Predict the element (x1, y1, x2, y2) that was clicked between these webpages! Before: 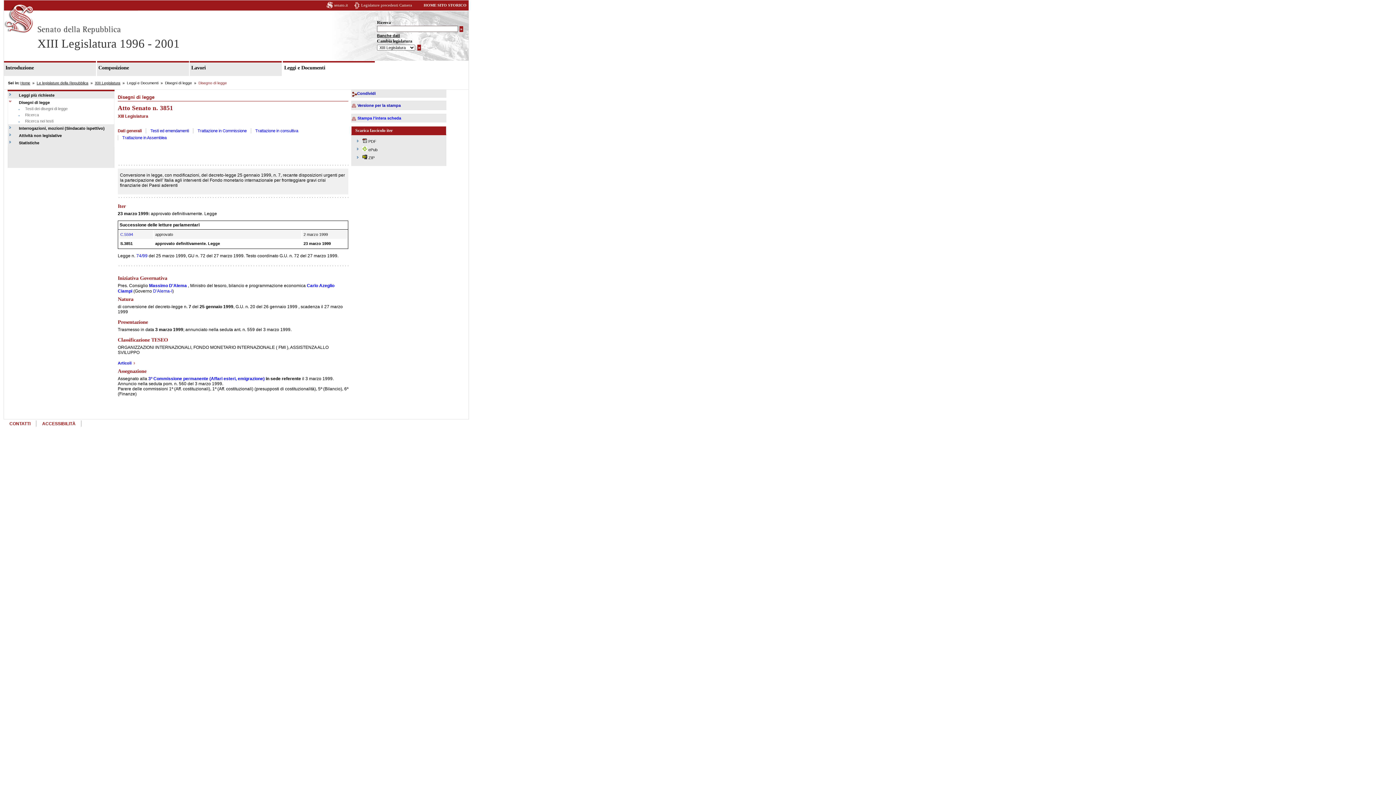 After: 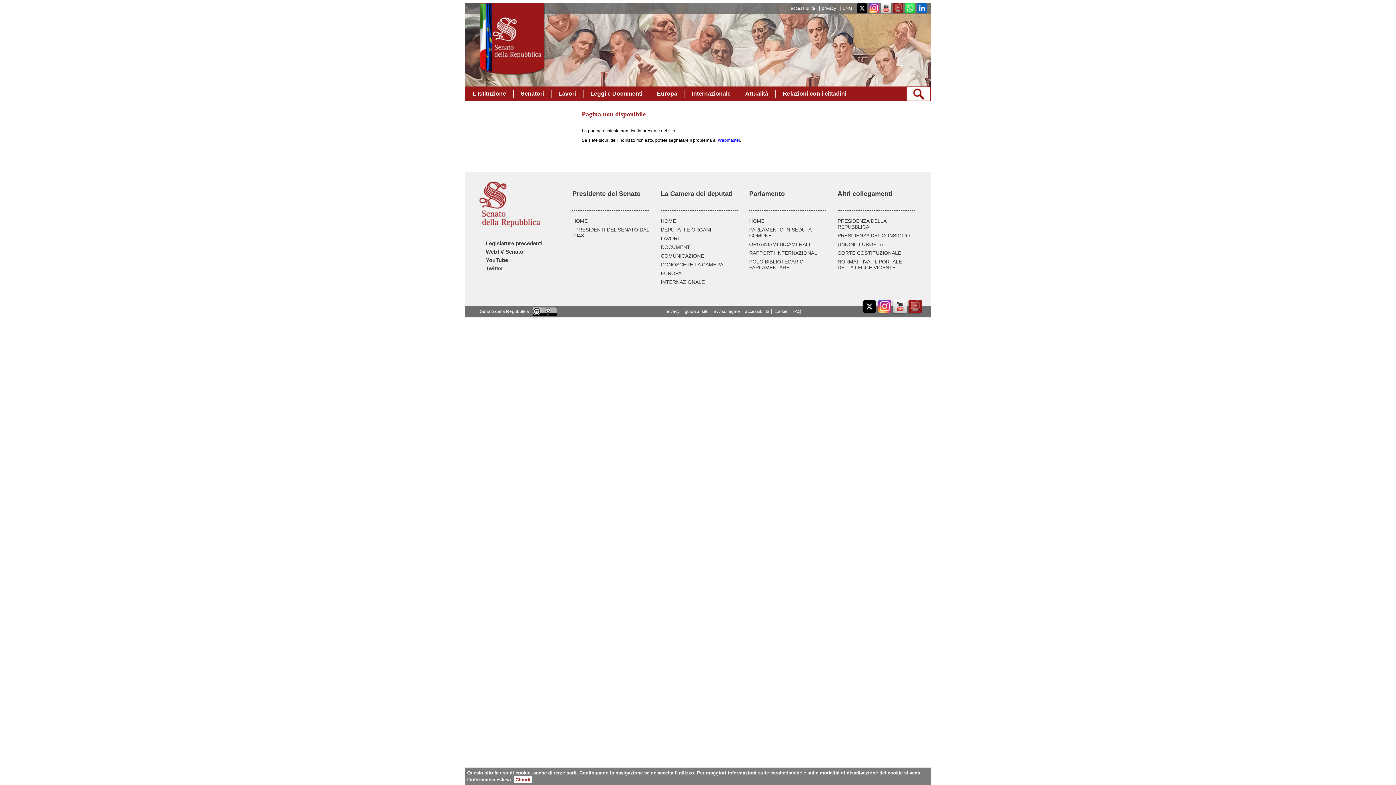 Action: bbox: (9, 421, 30, 426) label: CONTATTI